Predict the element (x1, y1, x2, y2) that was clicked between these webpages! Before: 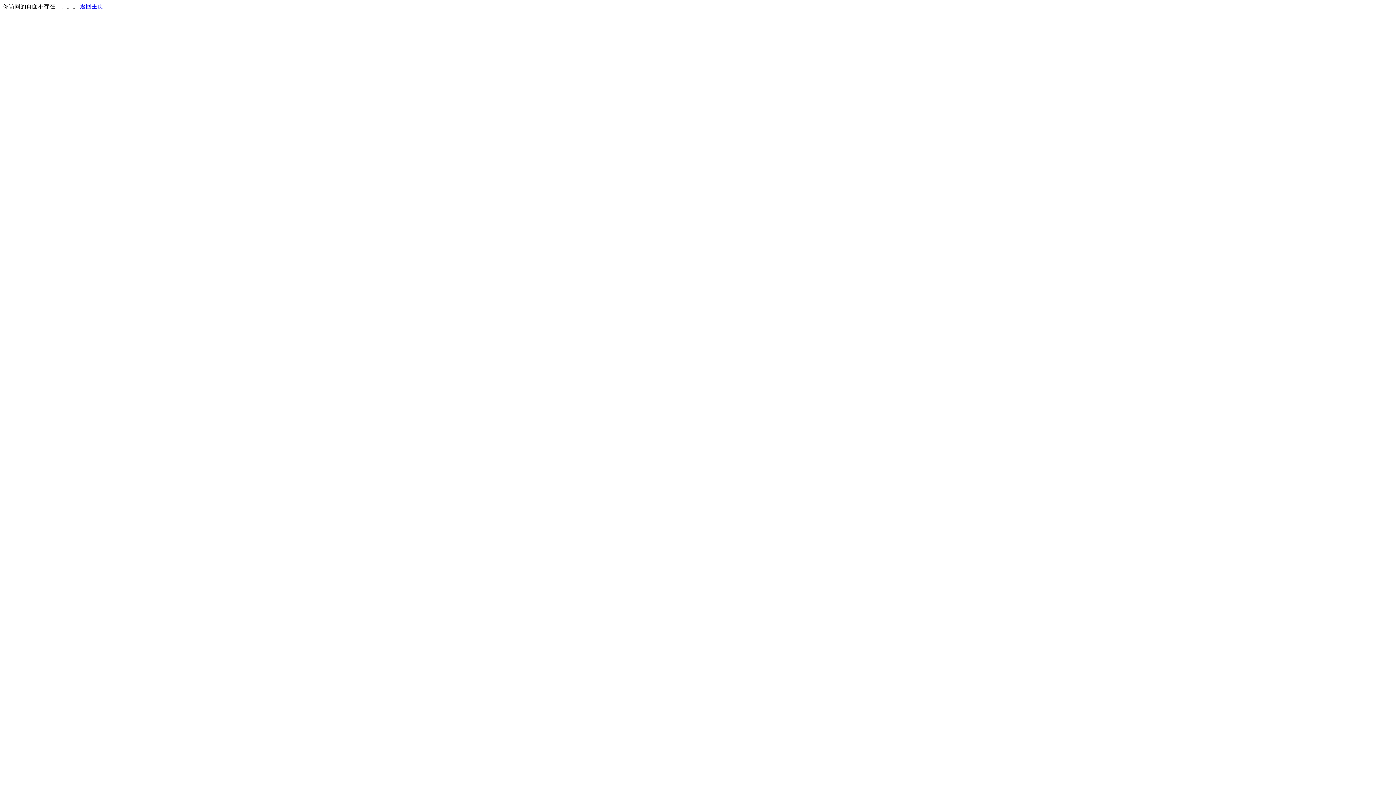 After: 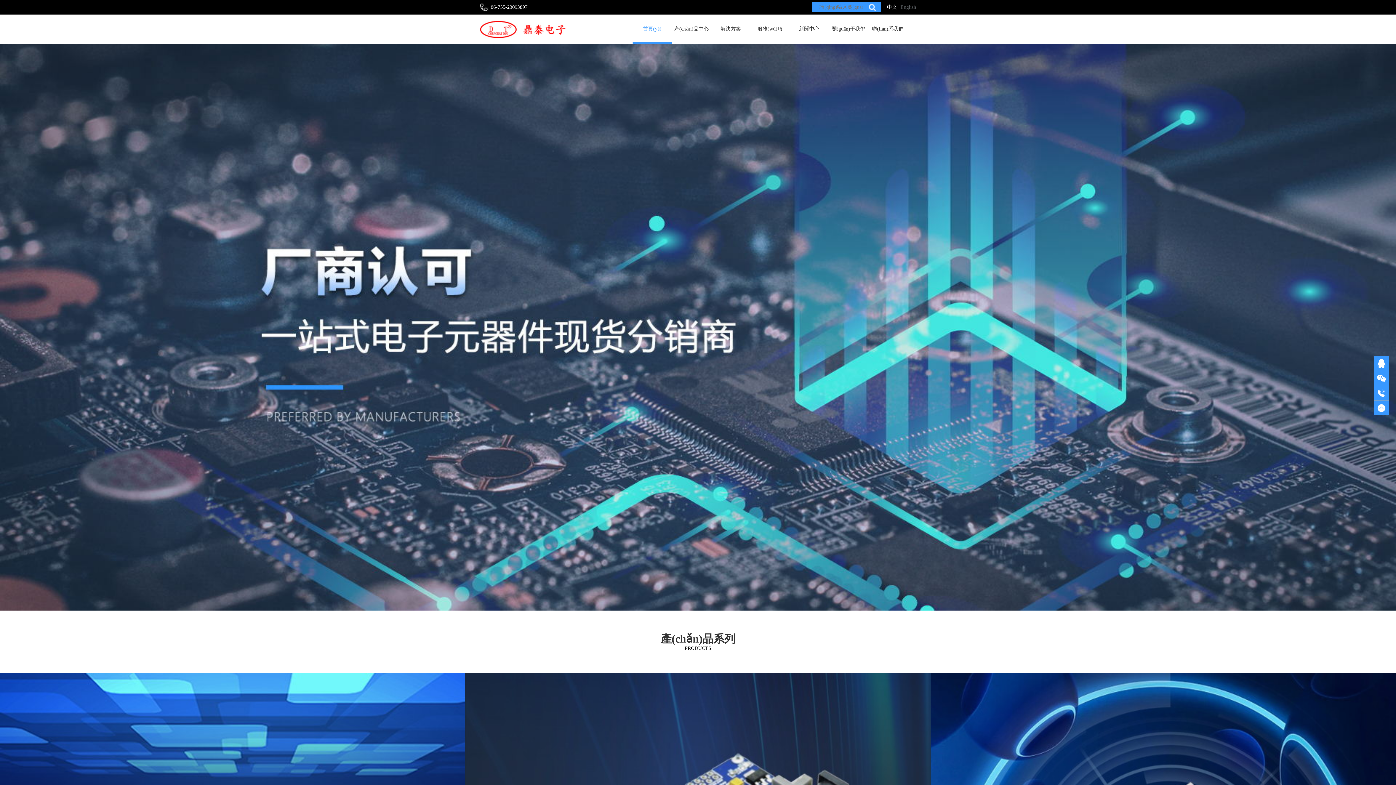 Action: bbox: (80, 3, 103, 9) label: 返回主页